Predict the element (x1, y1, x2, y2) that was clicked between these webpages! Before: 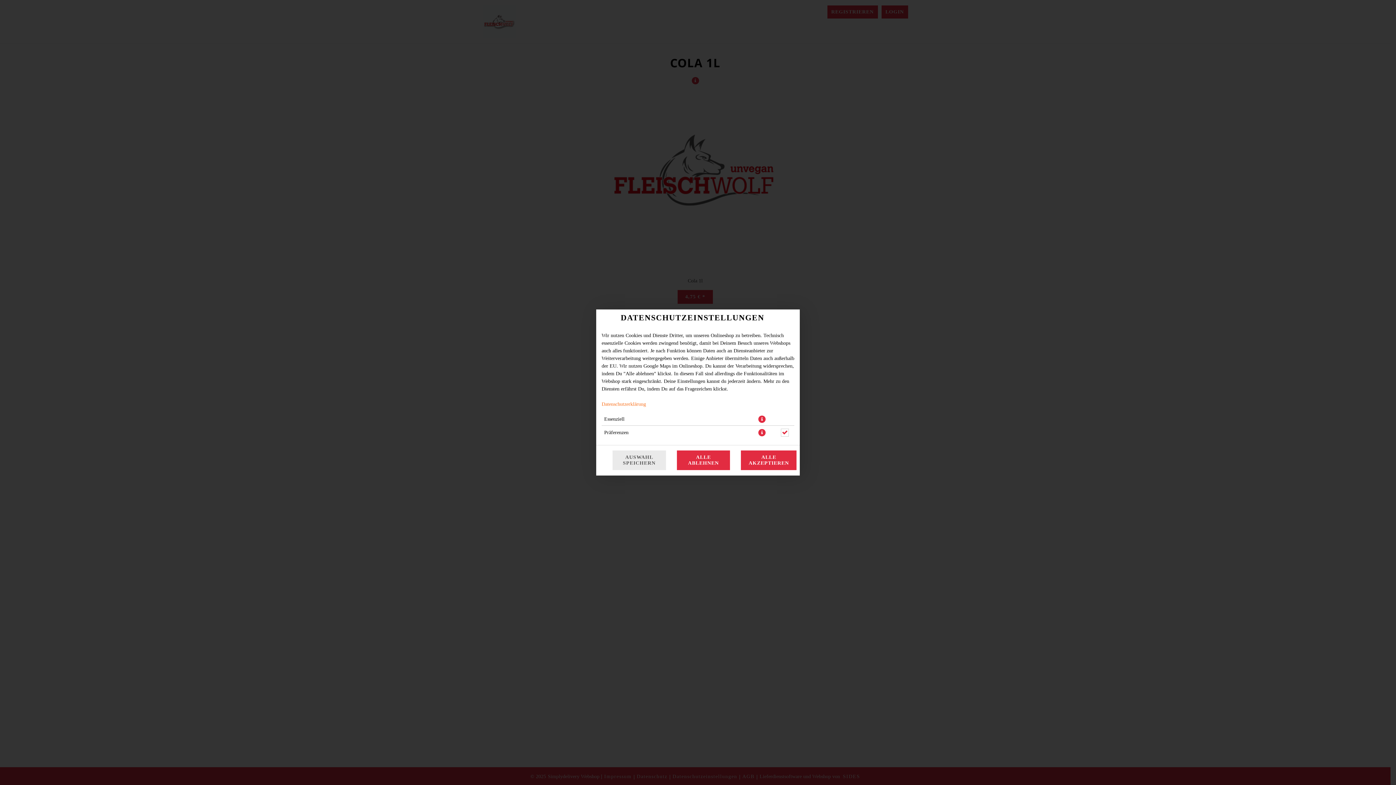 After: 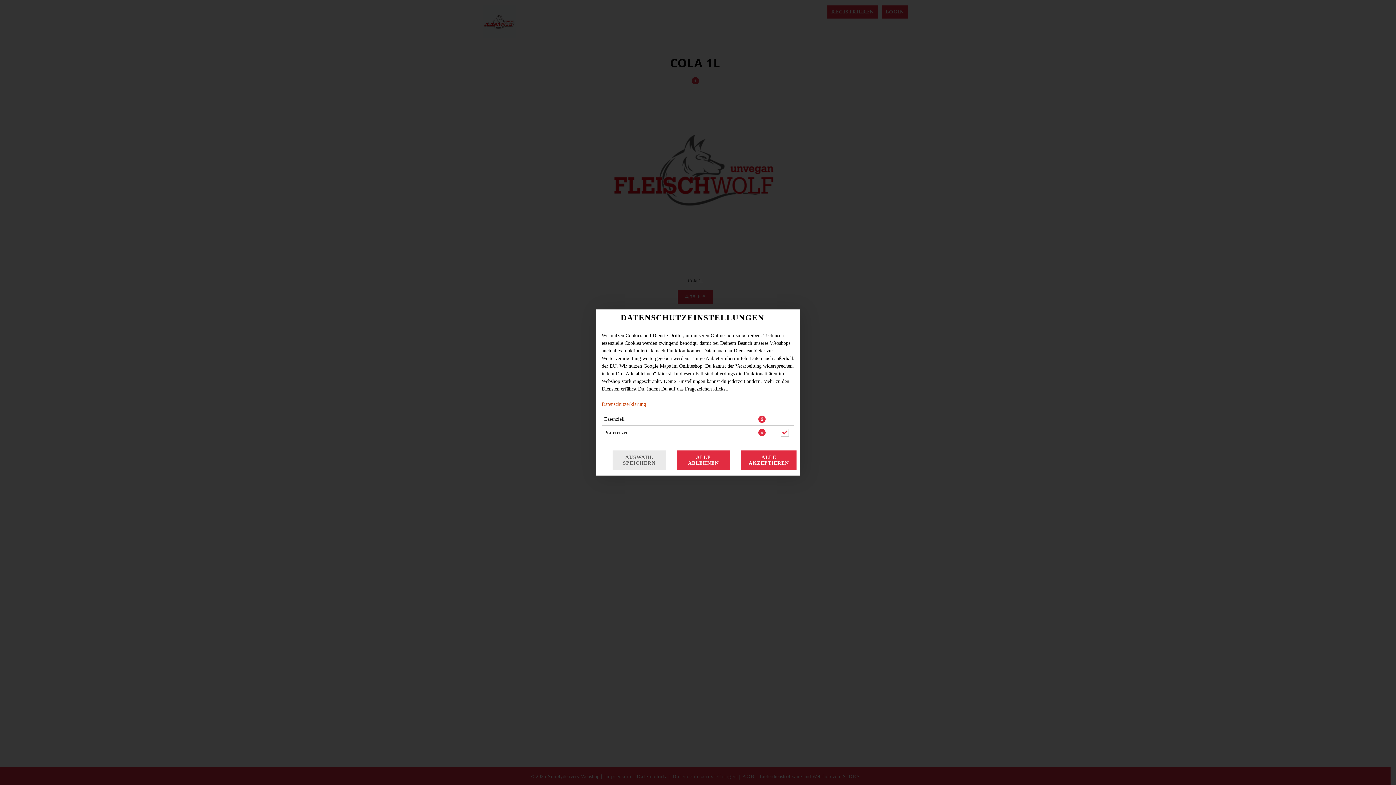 Action: label: Datenschutzerklärung bbox: (601, 401, 646, 407)